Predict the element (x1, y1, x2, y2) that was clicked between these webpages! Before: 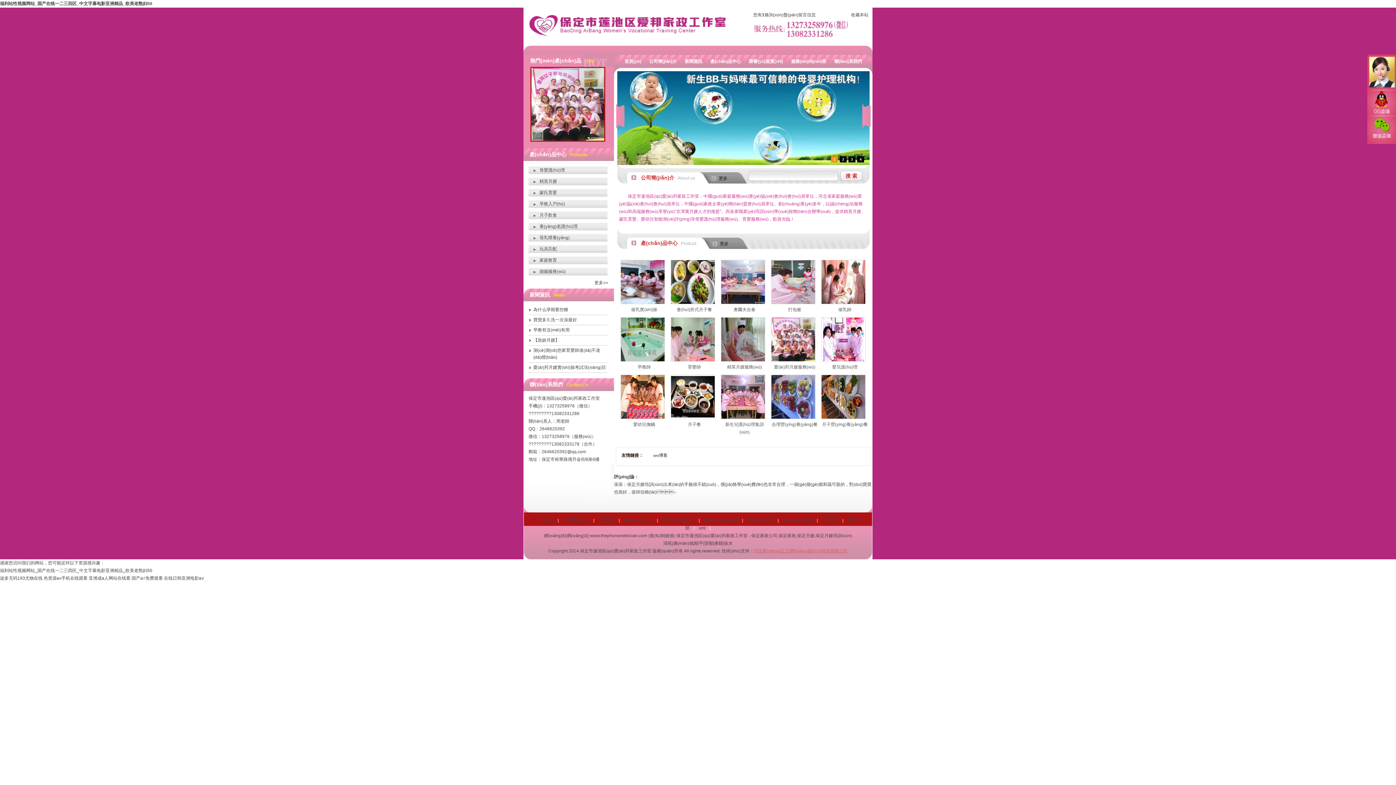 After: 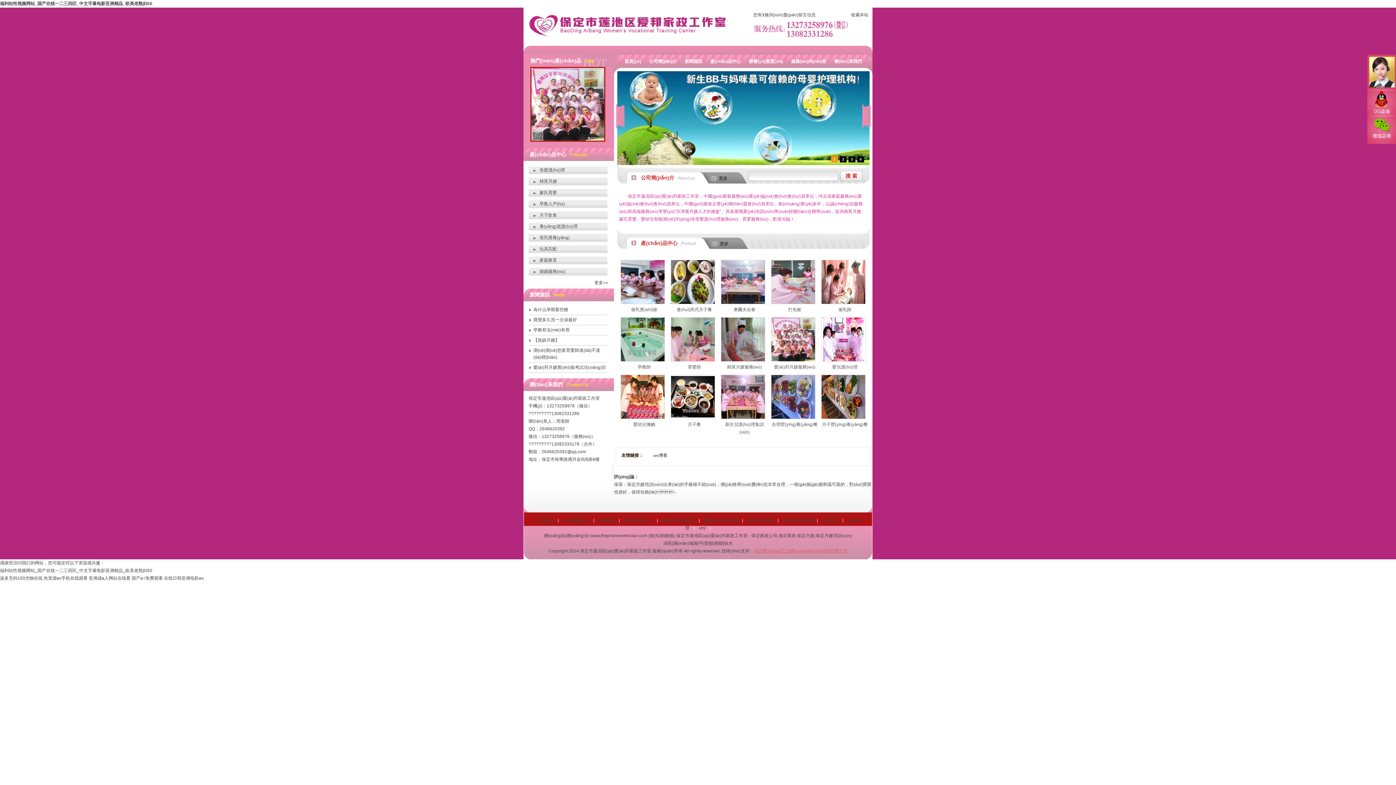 Action: bbox: (1367, 90, 1396, 115) label: QQ咨詢(xún)